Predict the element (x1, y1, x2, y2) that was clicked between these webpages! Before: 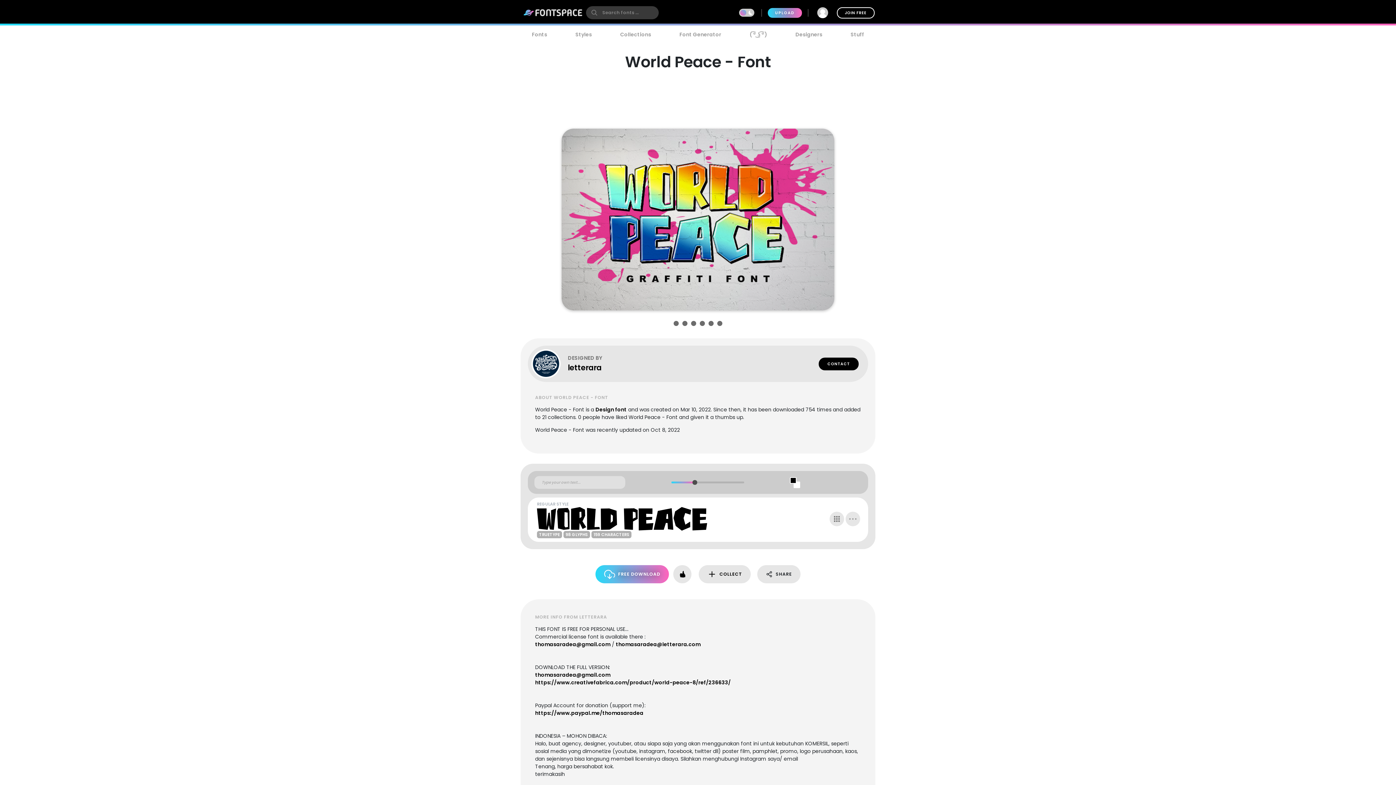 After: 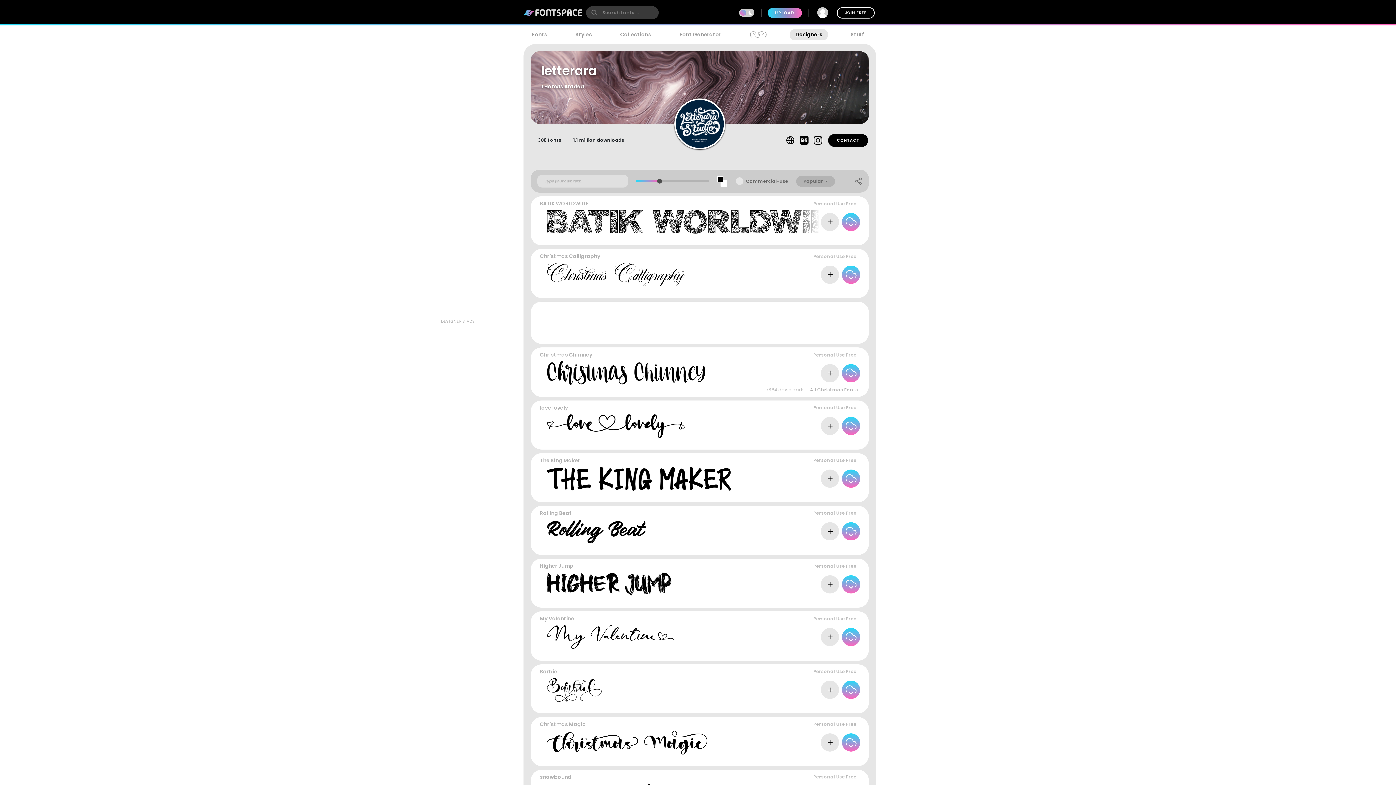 Action: bbox: (531, 349, 568, 378)